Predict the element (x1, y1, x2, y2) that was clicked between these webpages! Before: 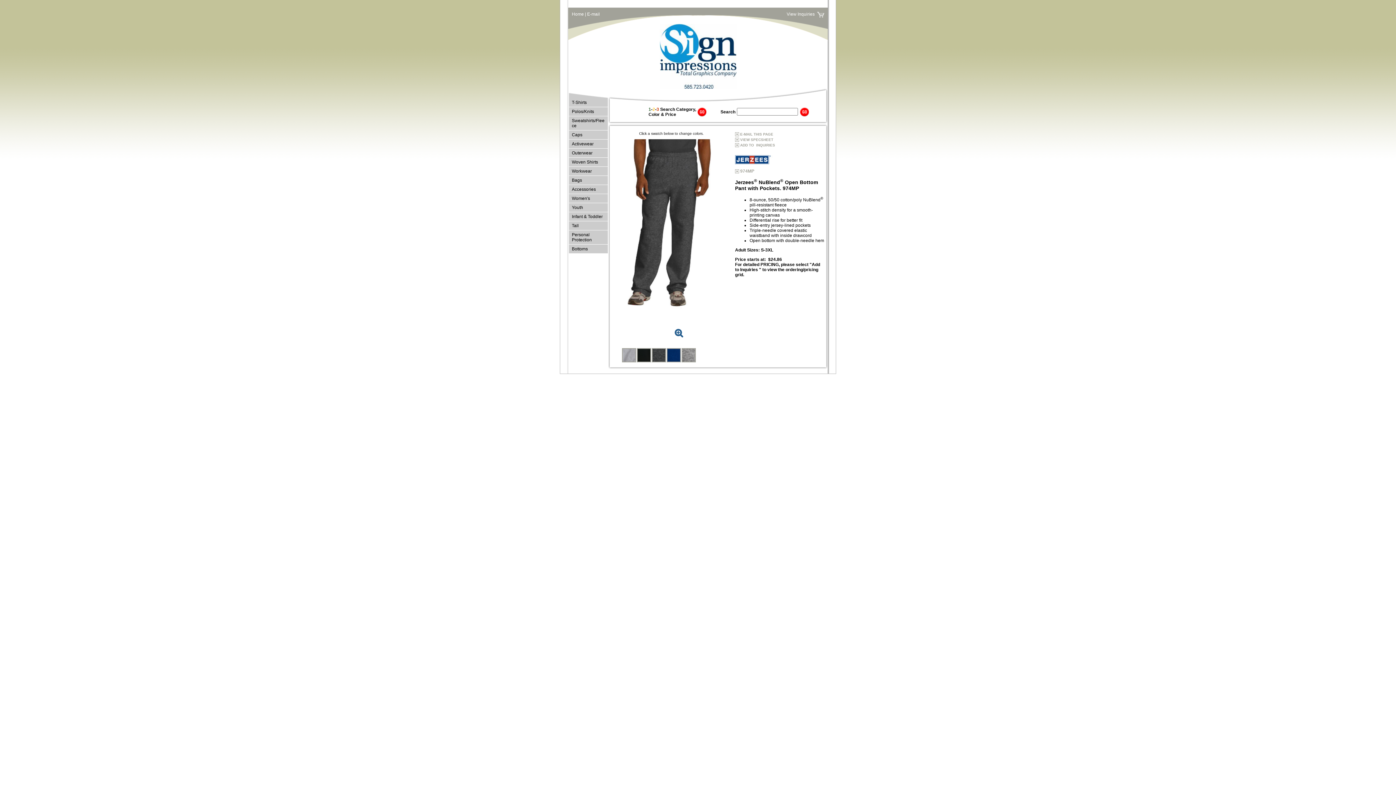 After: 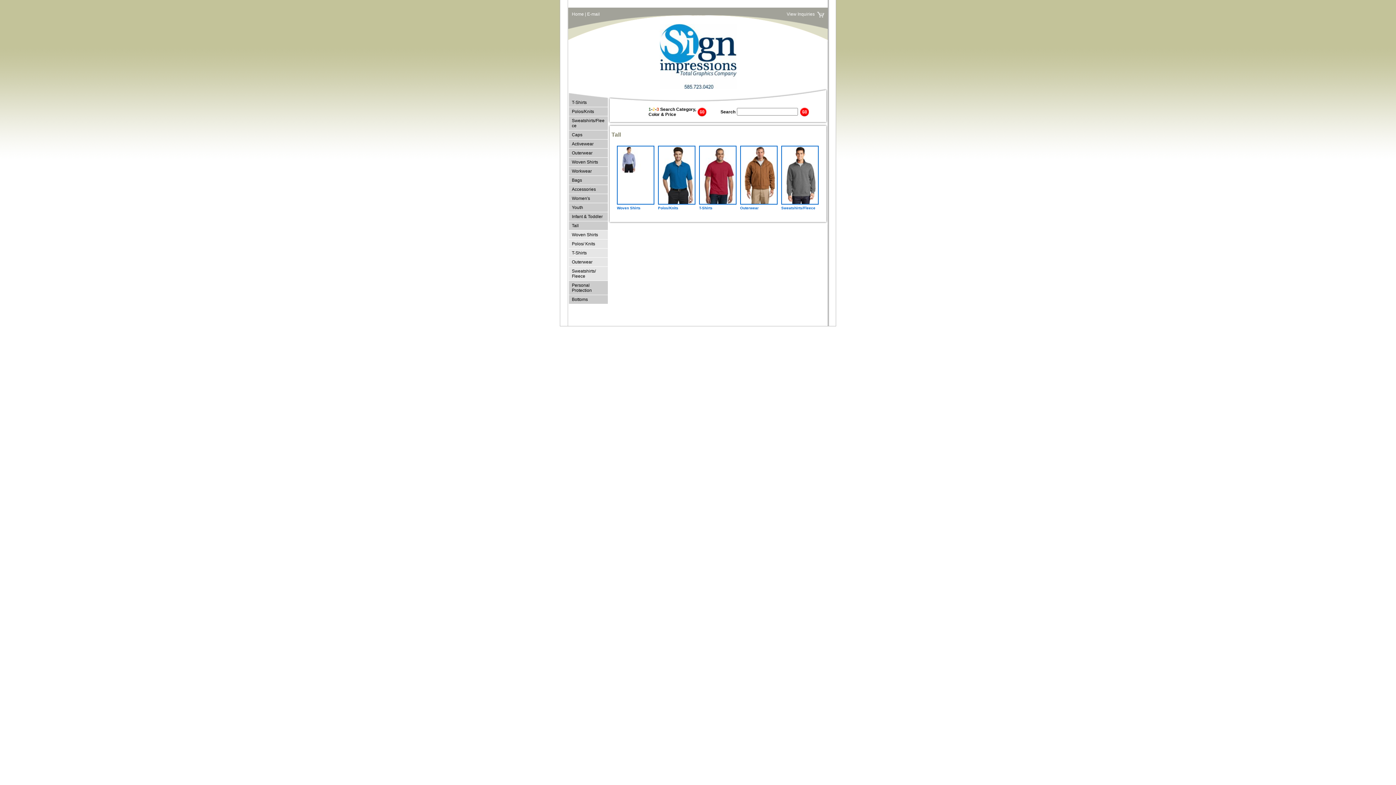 Action: bbox: (569, 221, 608, 230) label: Tall